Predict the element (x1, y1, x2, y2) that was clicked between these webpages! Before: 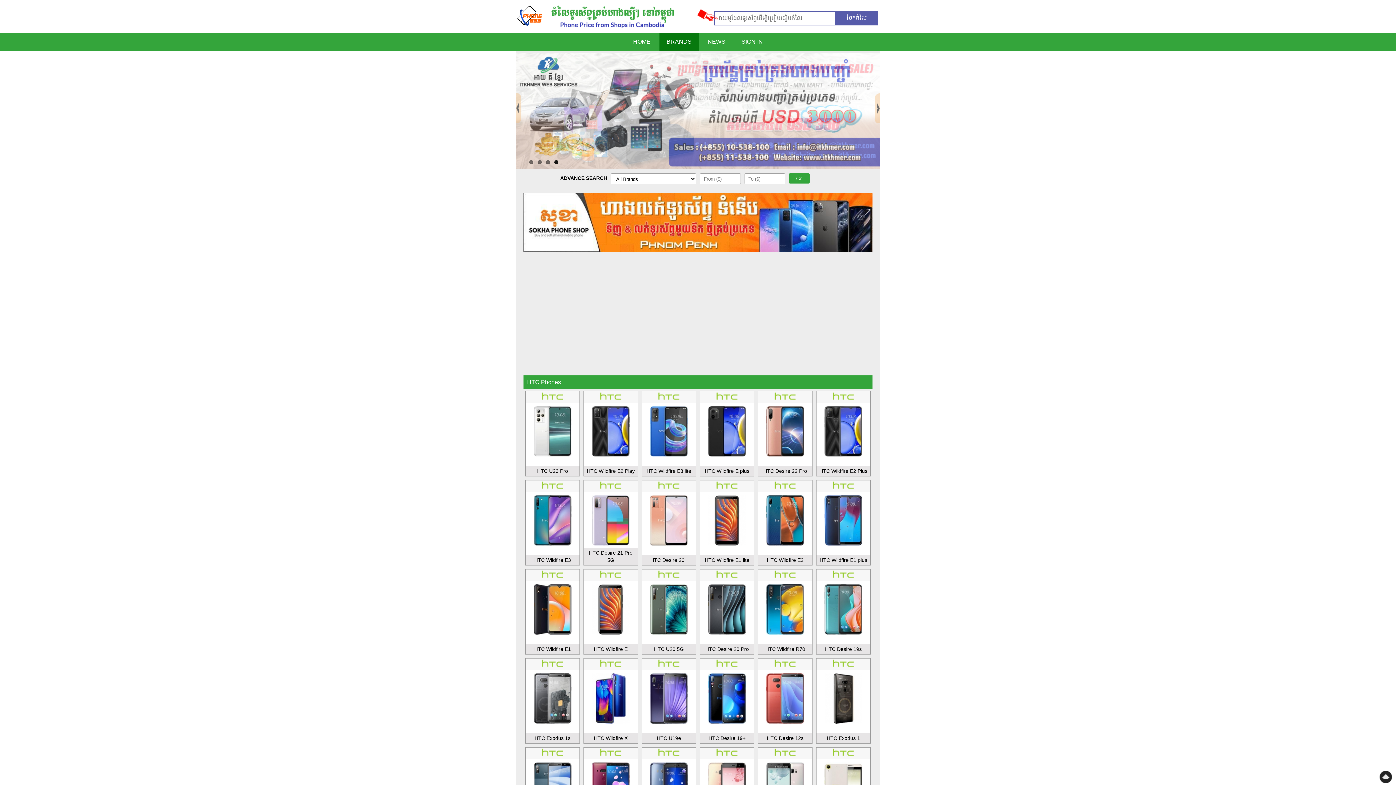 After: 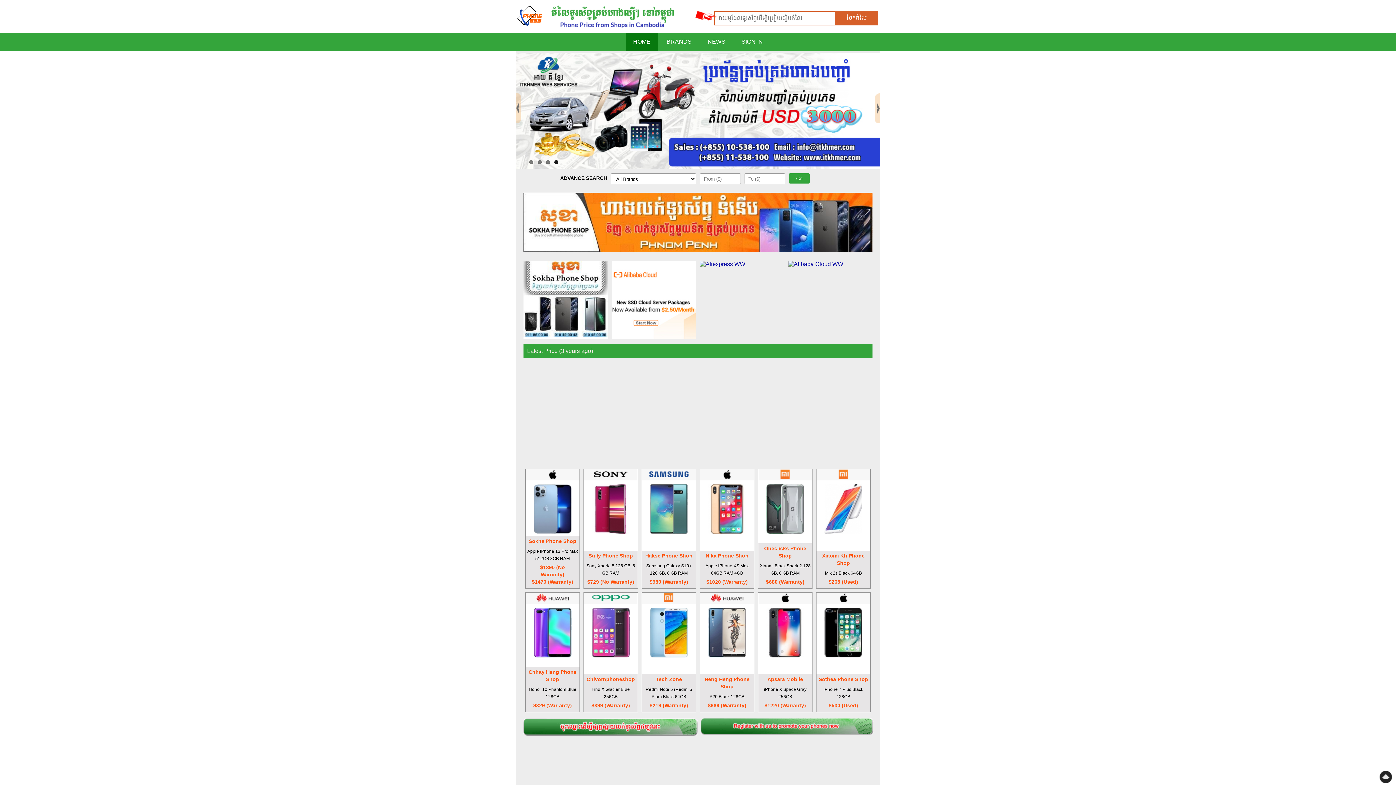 Action: bbox: (548, 26, 676, 32)